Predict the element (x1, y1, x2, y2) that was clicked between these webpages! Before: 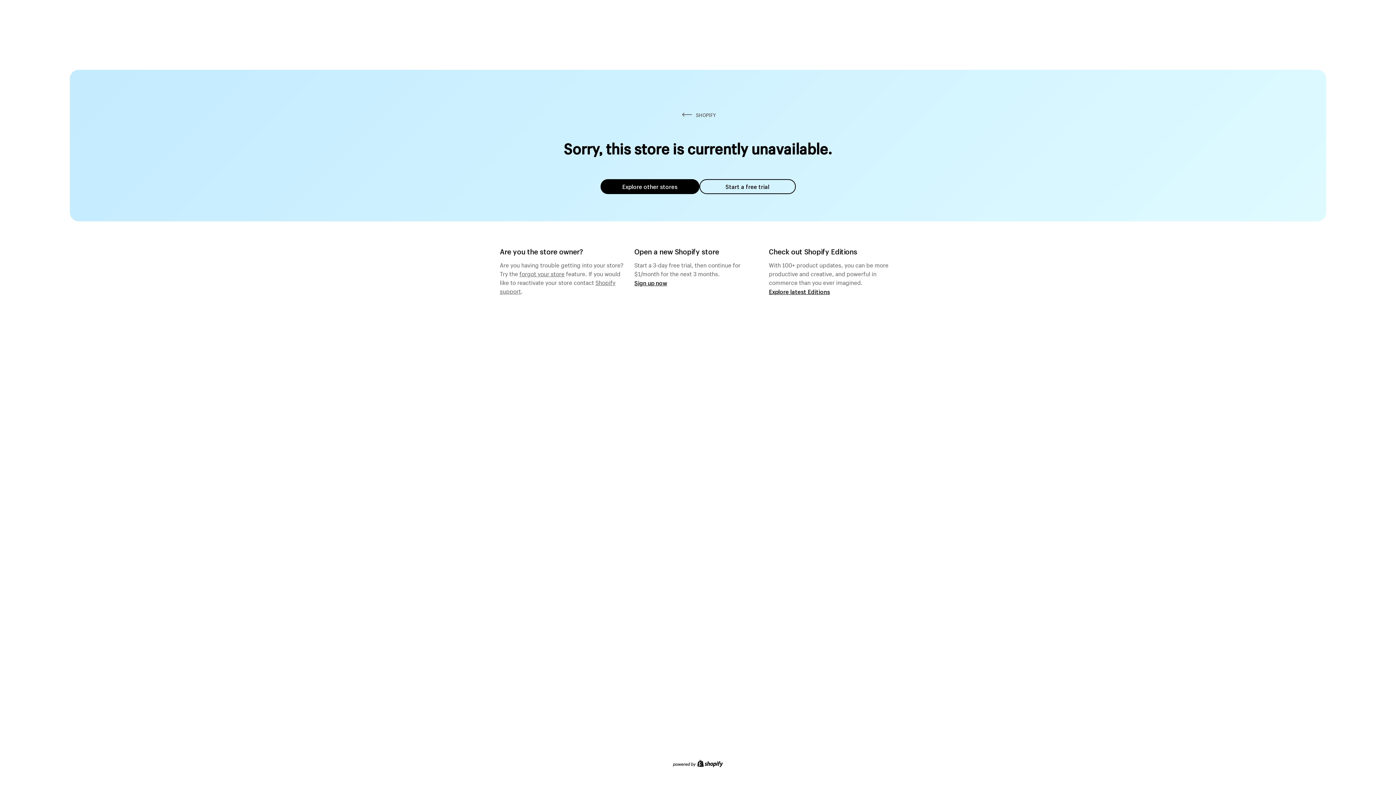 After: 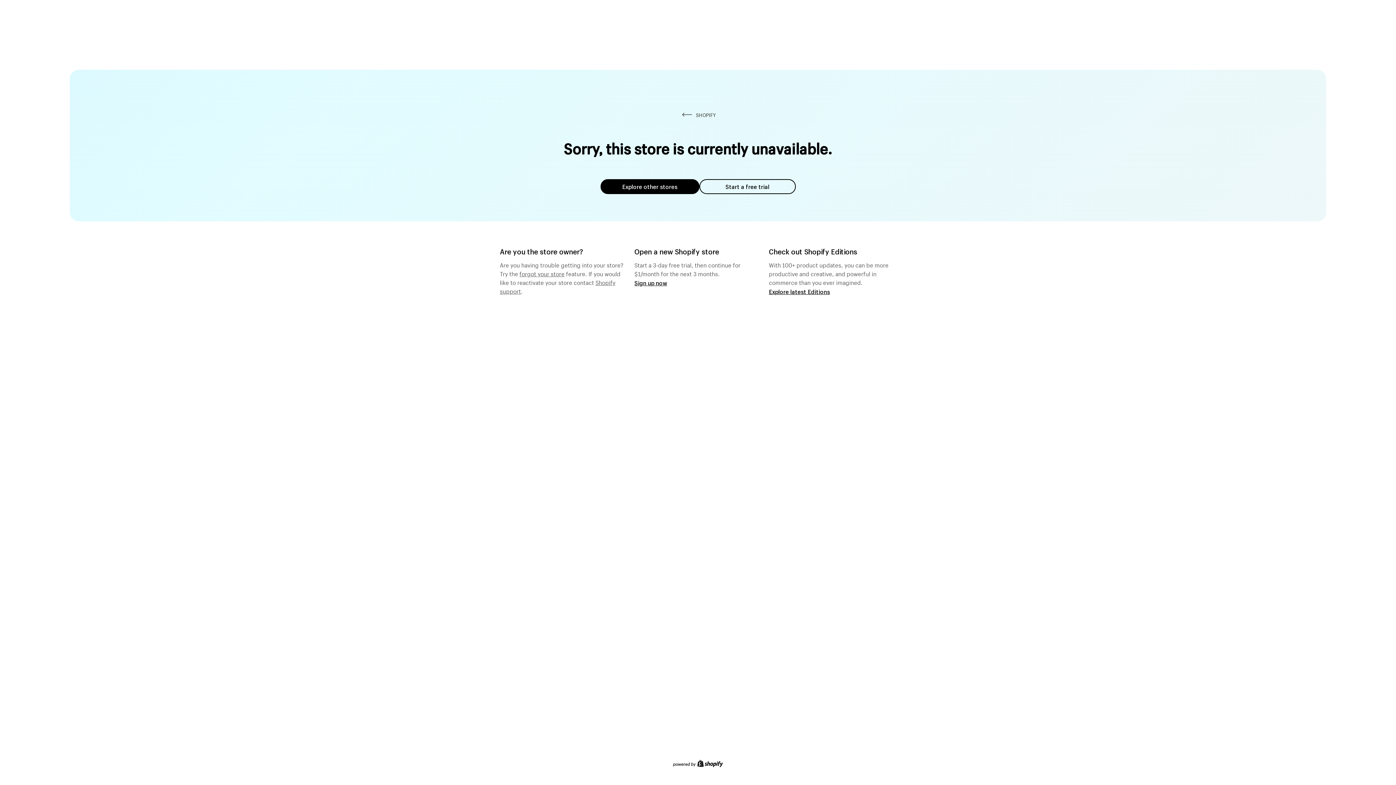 Action: bbox: (600, 179, 699, 194) label: Explore other stores